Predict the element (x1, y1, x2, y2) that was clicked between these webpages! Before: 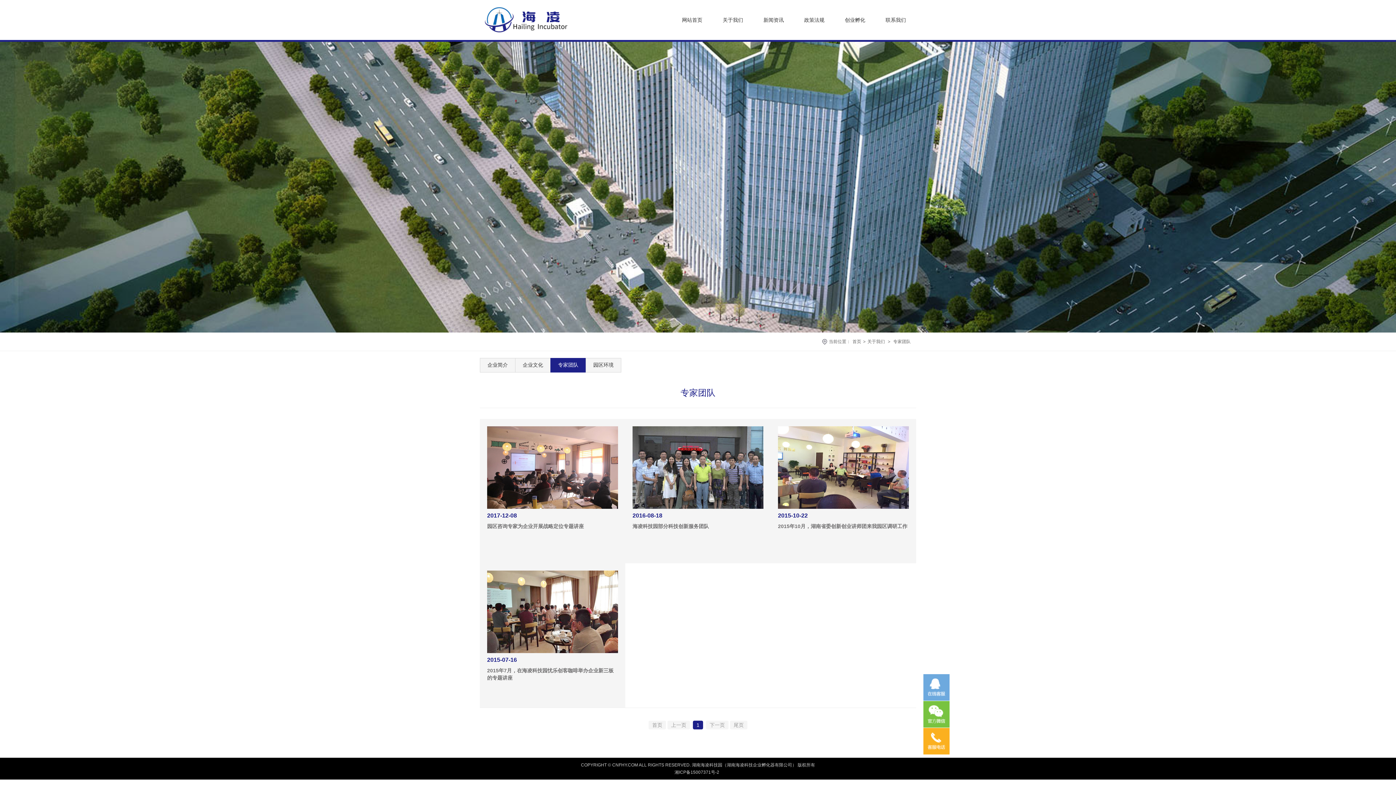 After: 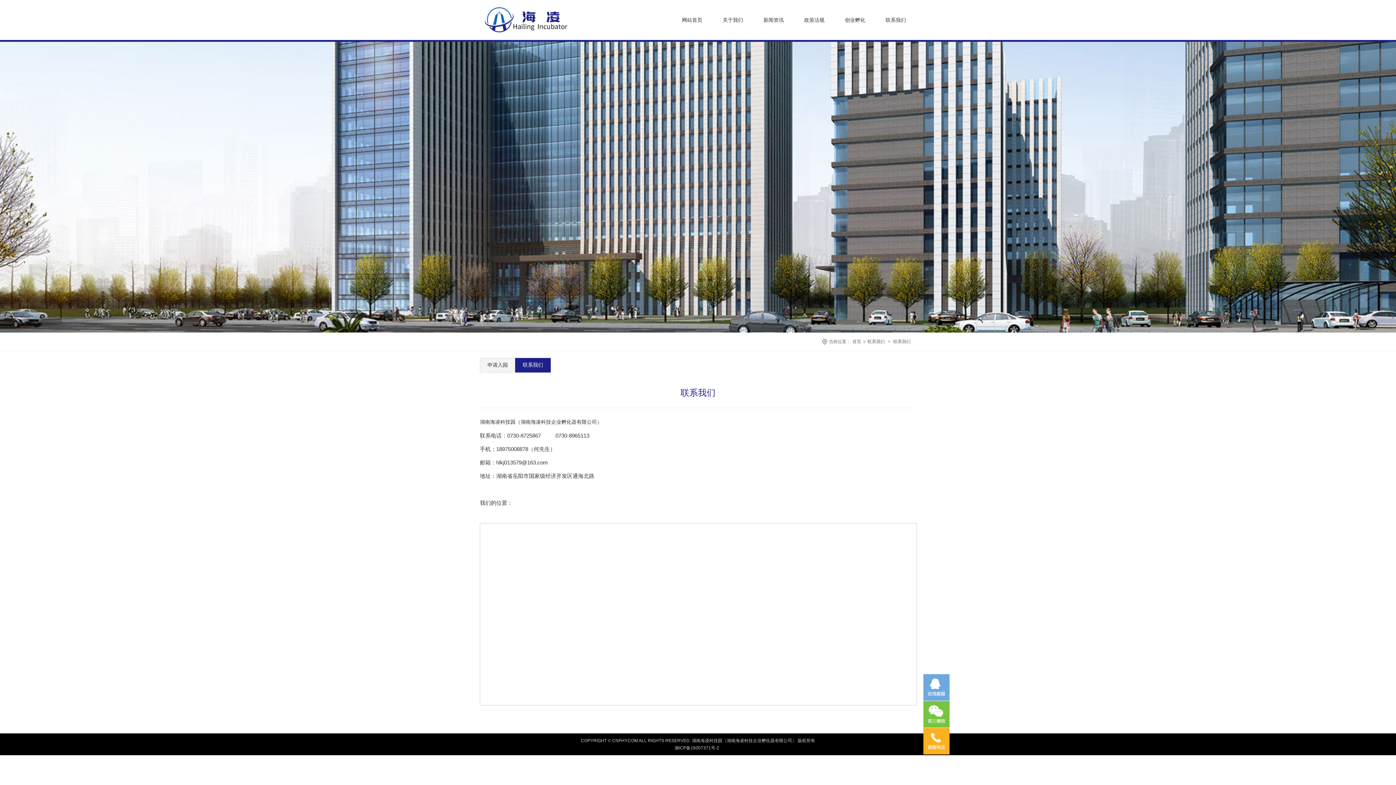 Action: label: 联系我们 bbox: (875, 3, 916, 36)